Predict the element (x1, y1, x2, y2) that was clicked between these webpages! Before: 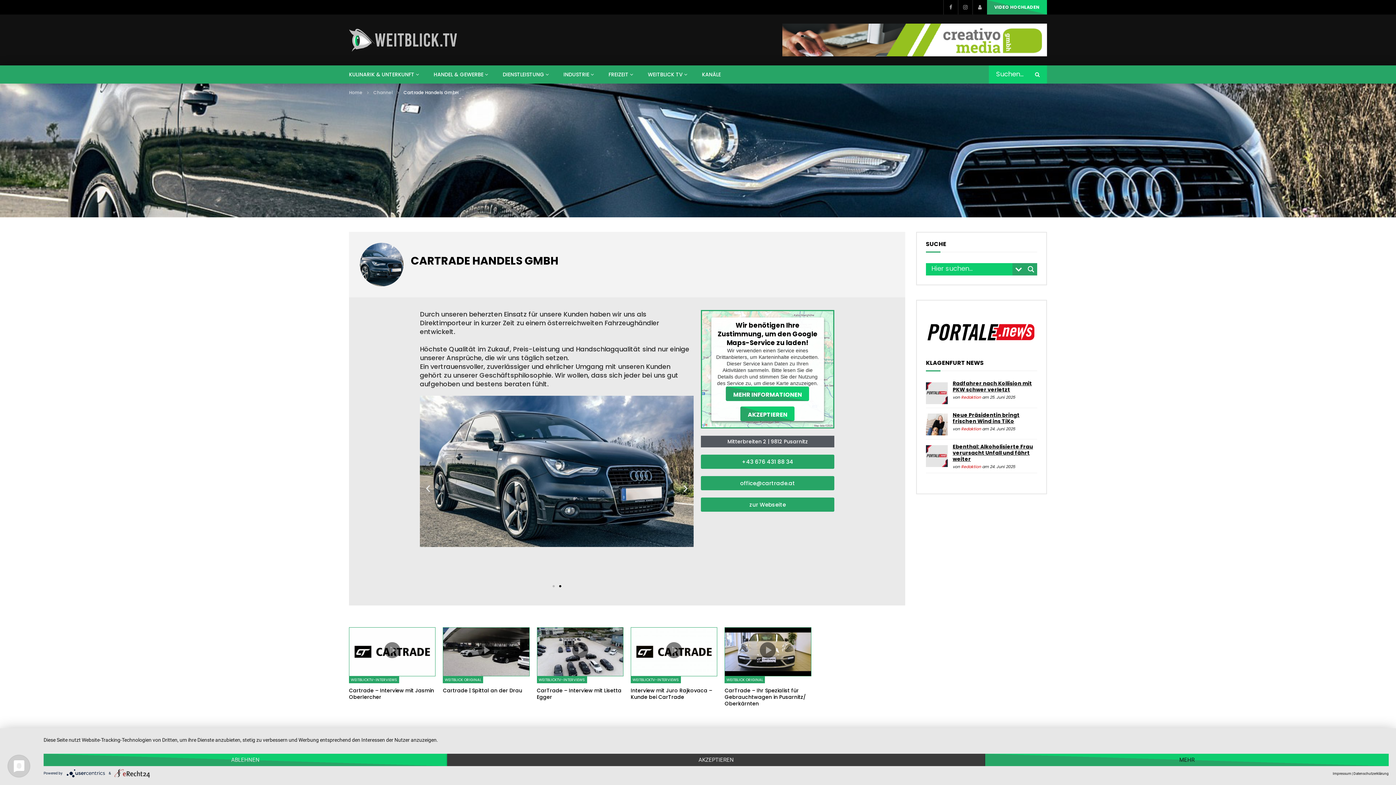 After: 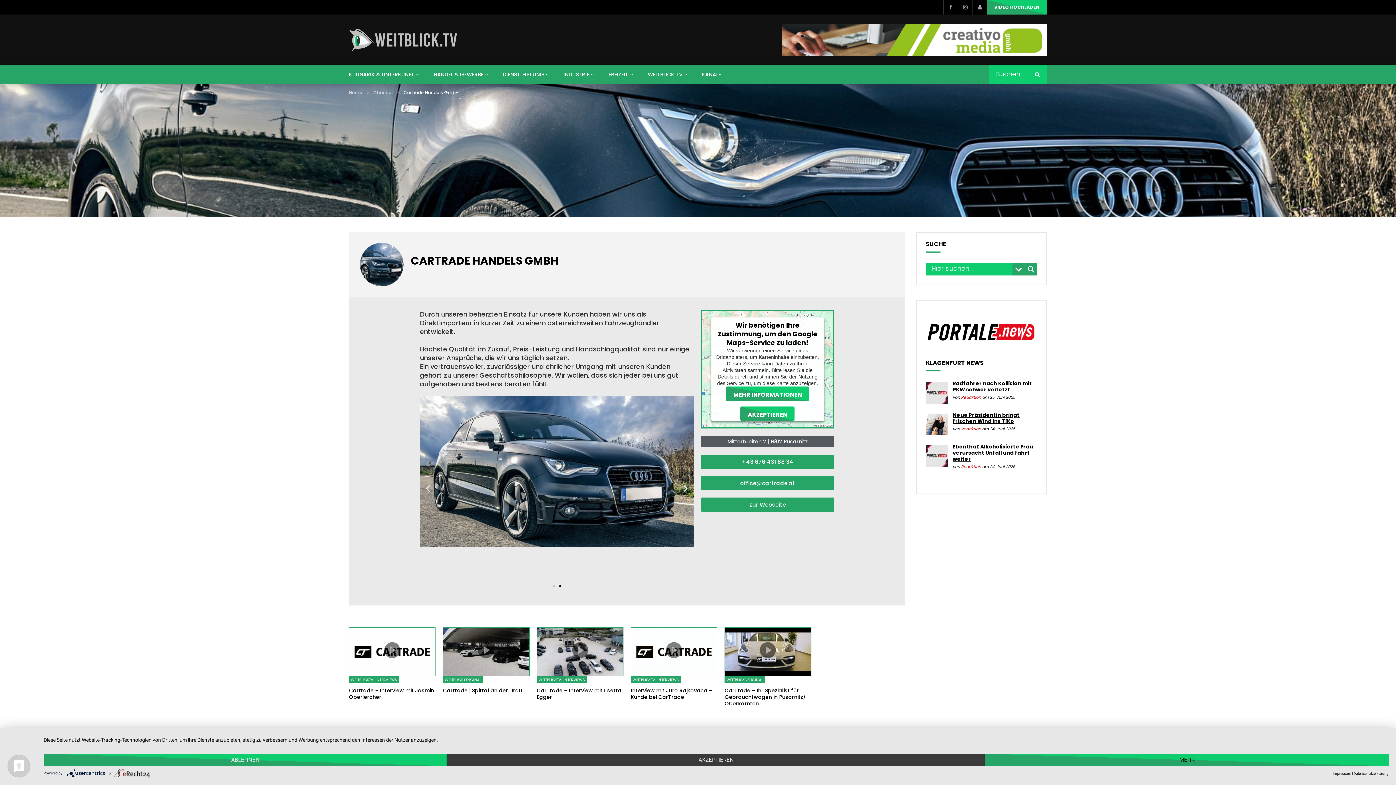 Action: label: Next slide bbox: (681, 484, 690, 493)